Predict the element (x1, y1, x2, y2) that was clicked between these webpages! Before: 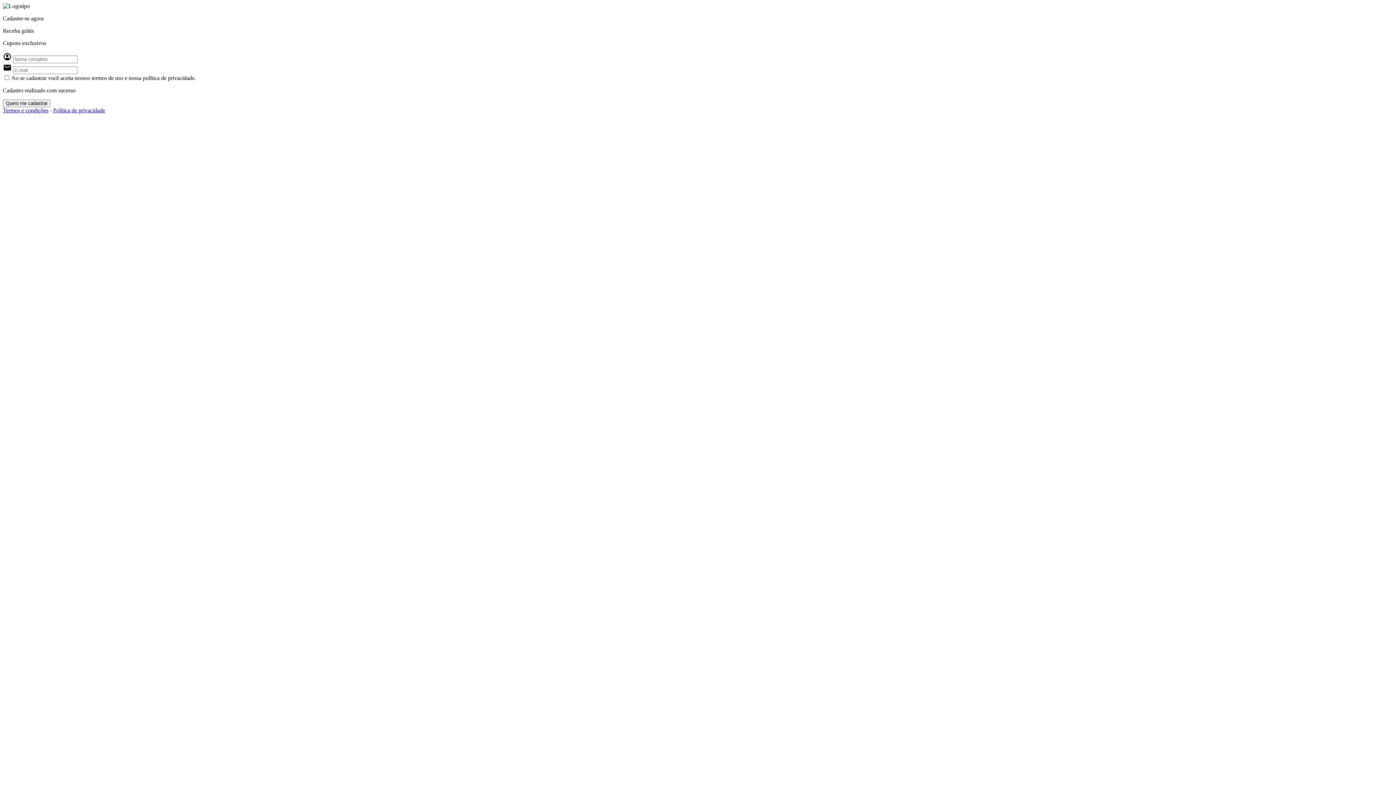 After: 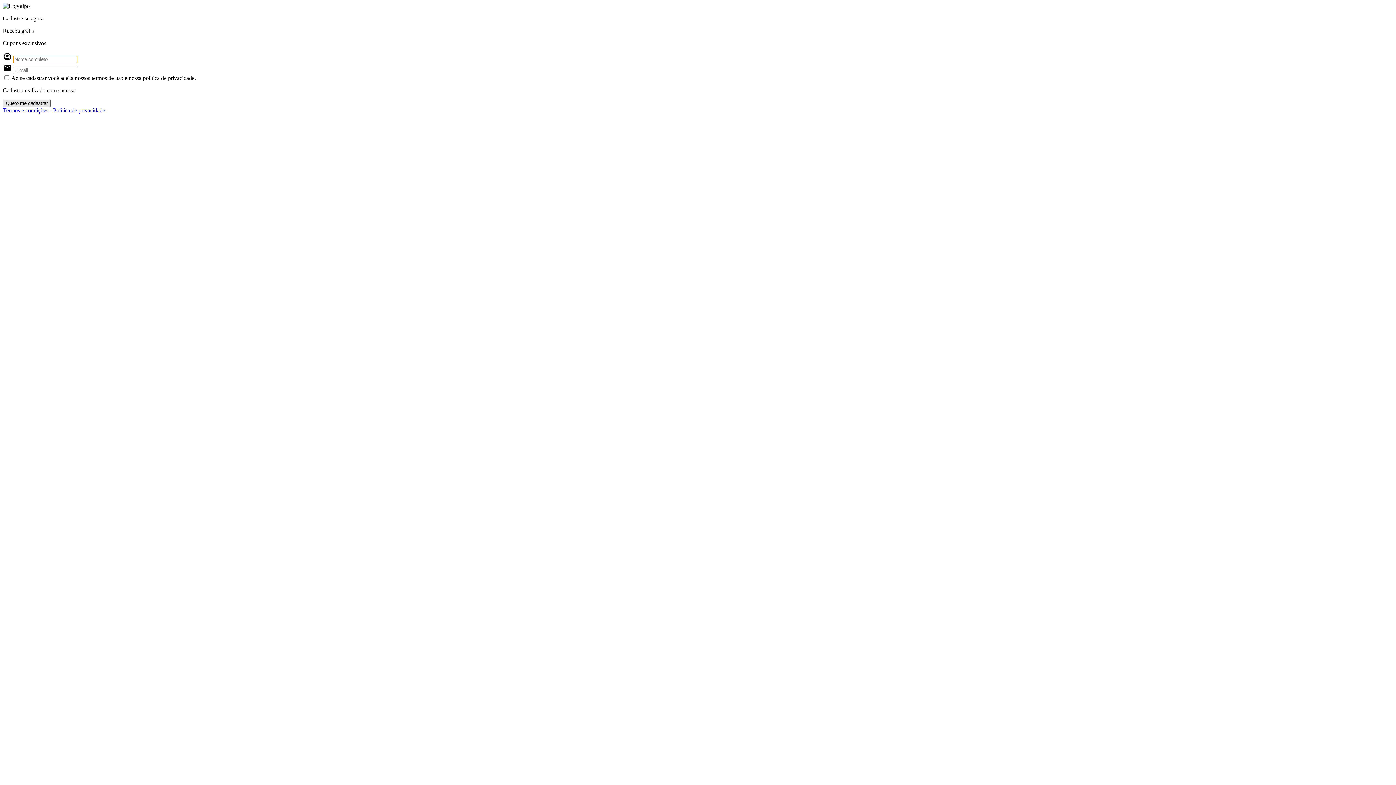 Action: label: Quero me cadastrar bbox: (2, 99, 50, 107)